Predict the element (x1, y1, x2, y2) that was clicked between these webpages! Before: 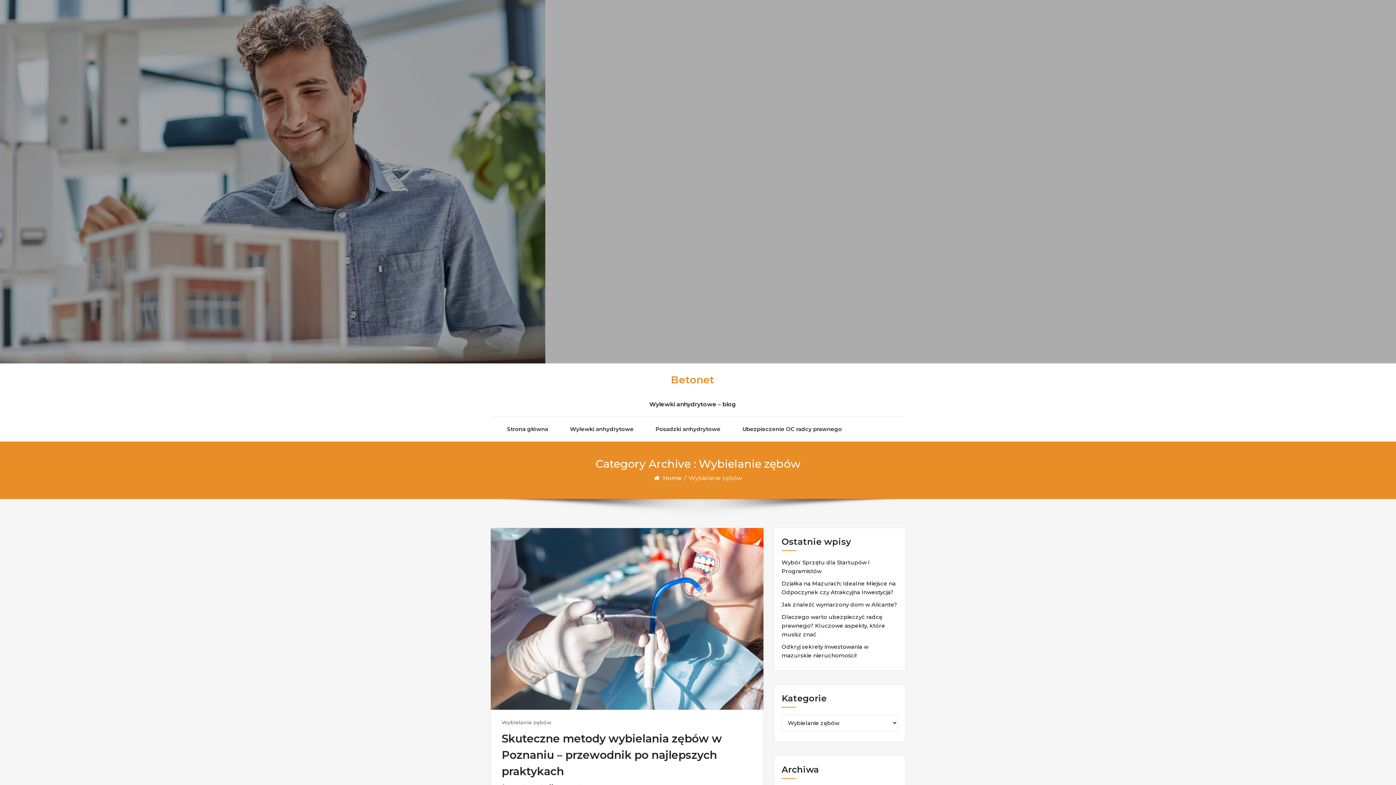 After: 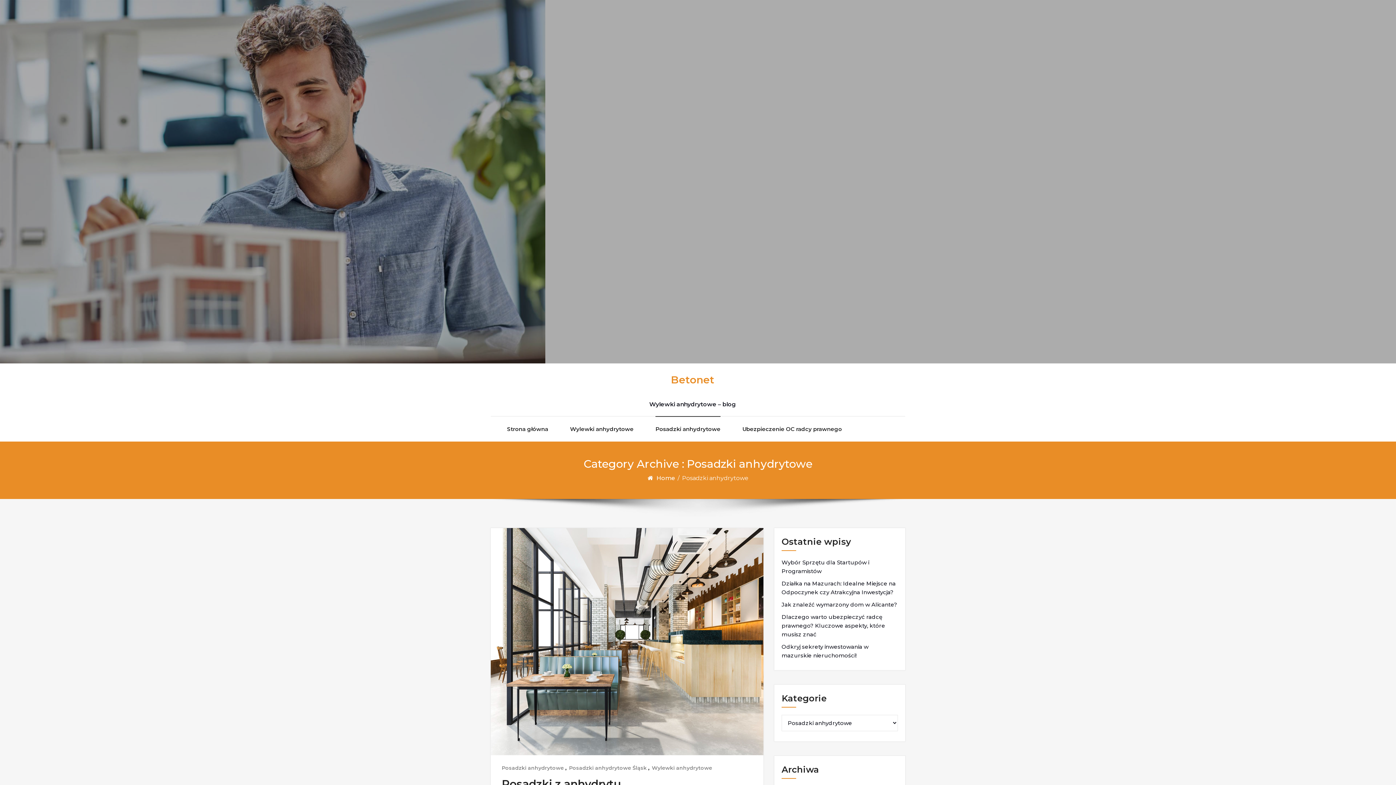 Action: label: Posadzki anhydrytowe bbox: (655, 416, 720, 441)